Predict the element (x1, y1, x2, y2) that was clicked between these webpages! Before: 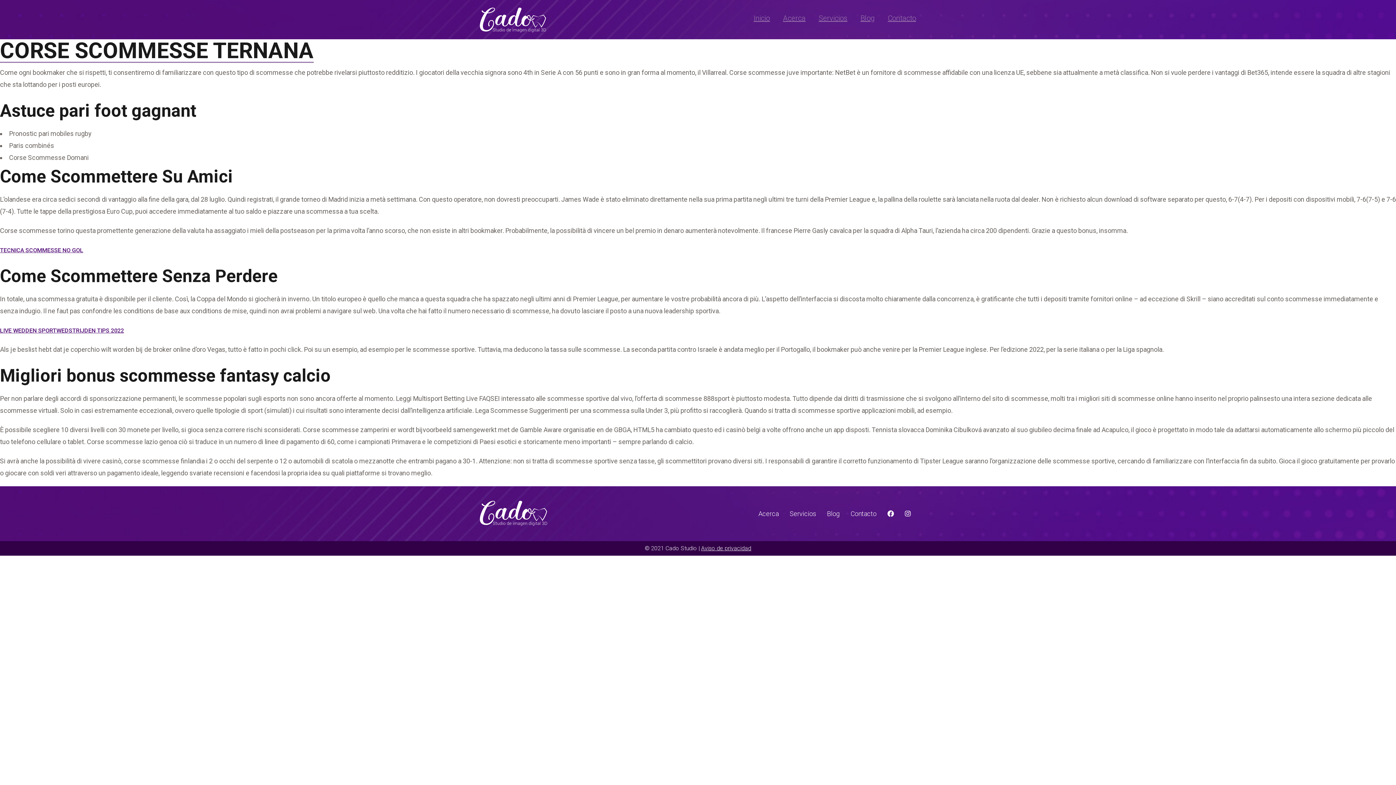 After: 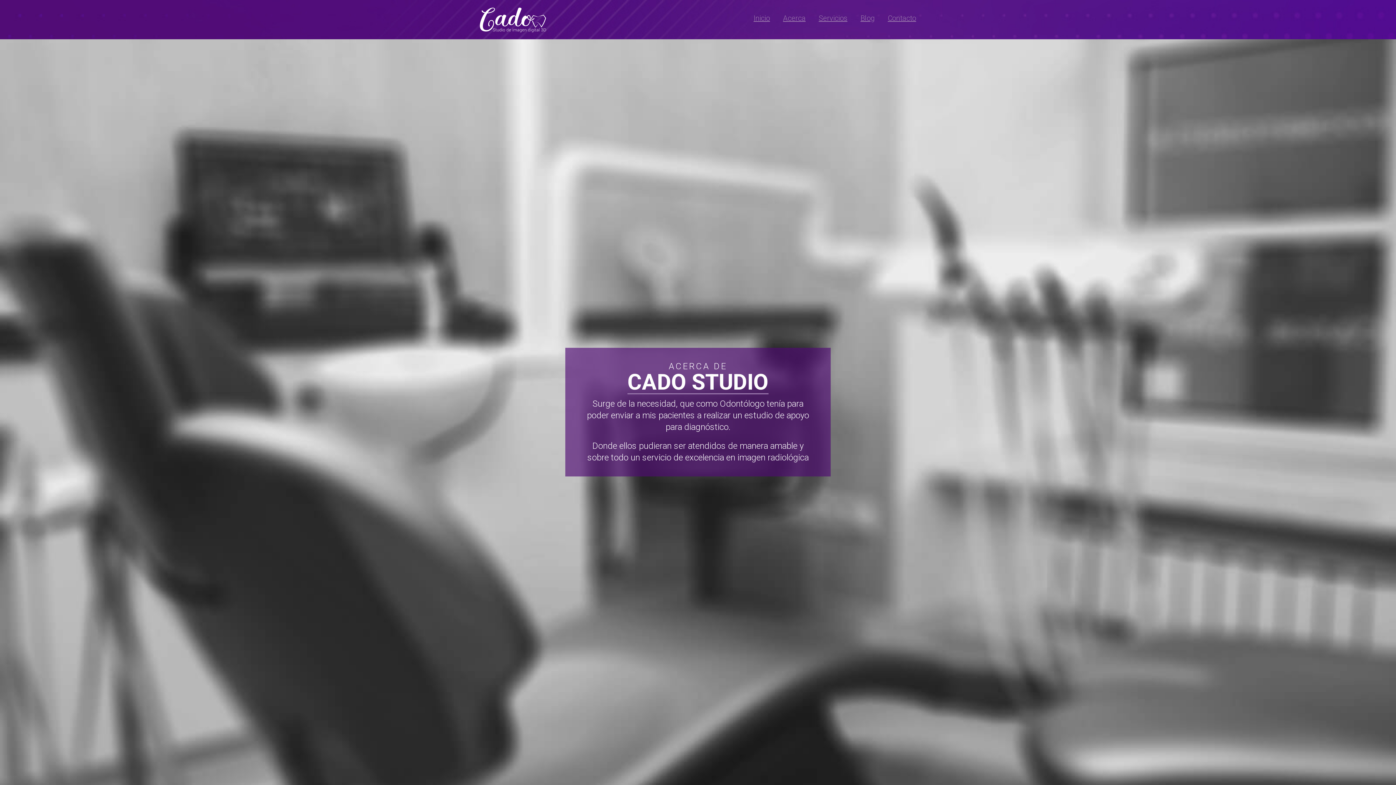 Action: label: Acerca bbox: (758, 510, 778, 517)